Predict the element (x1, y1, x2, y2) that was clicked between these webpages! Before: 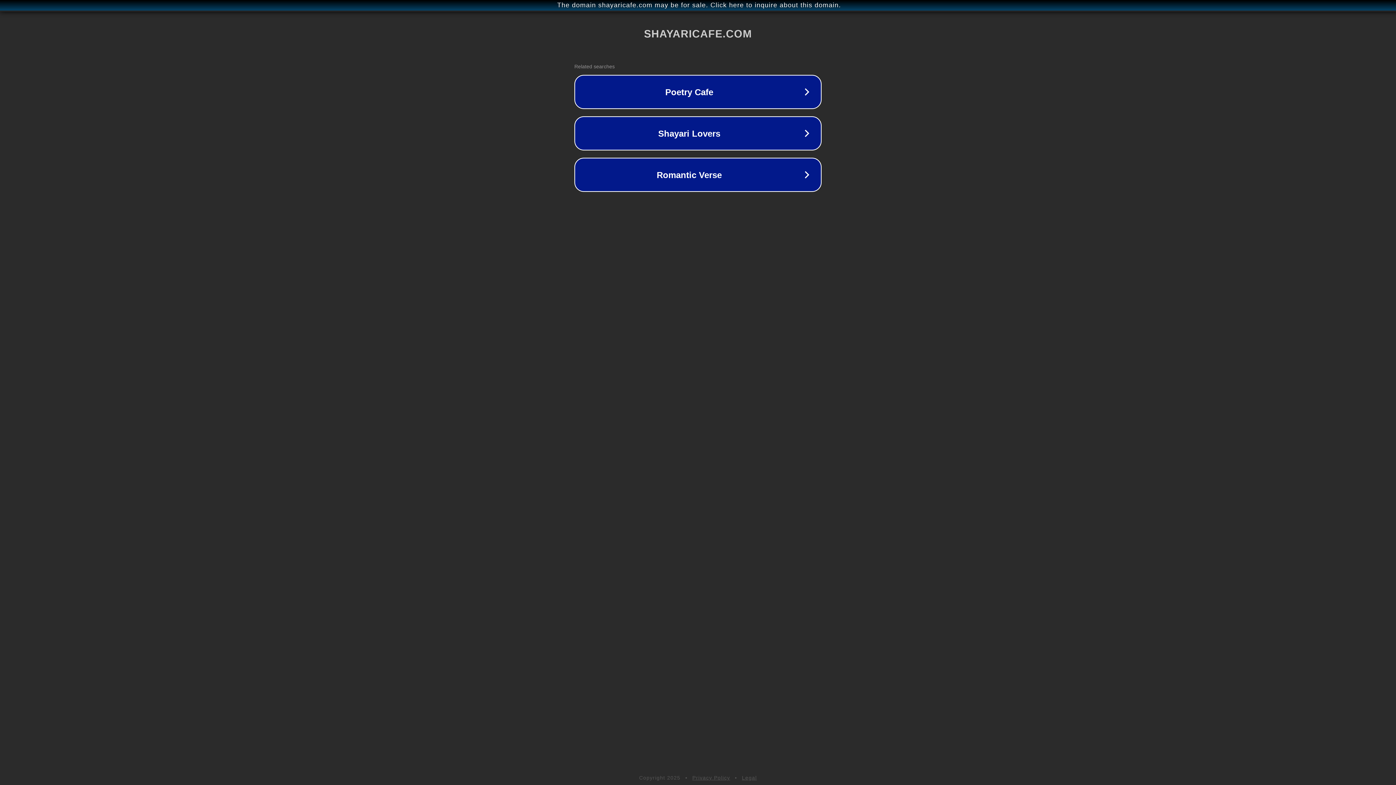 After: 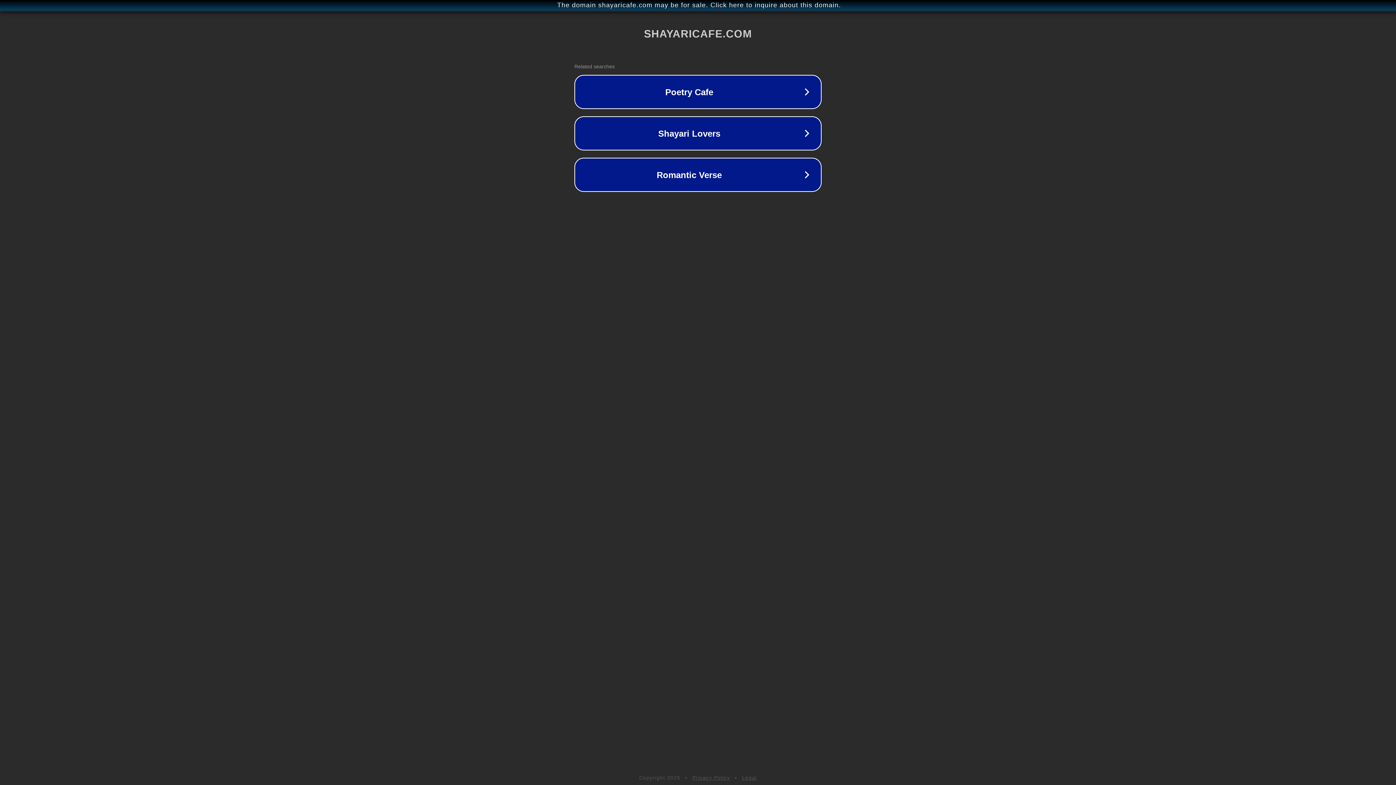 Action: bbox: (742, 775, 757, 781) label: Legal